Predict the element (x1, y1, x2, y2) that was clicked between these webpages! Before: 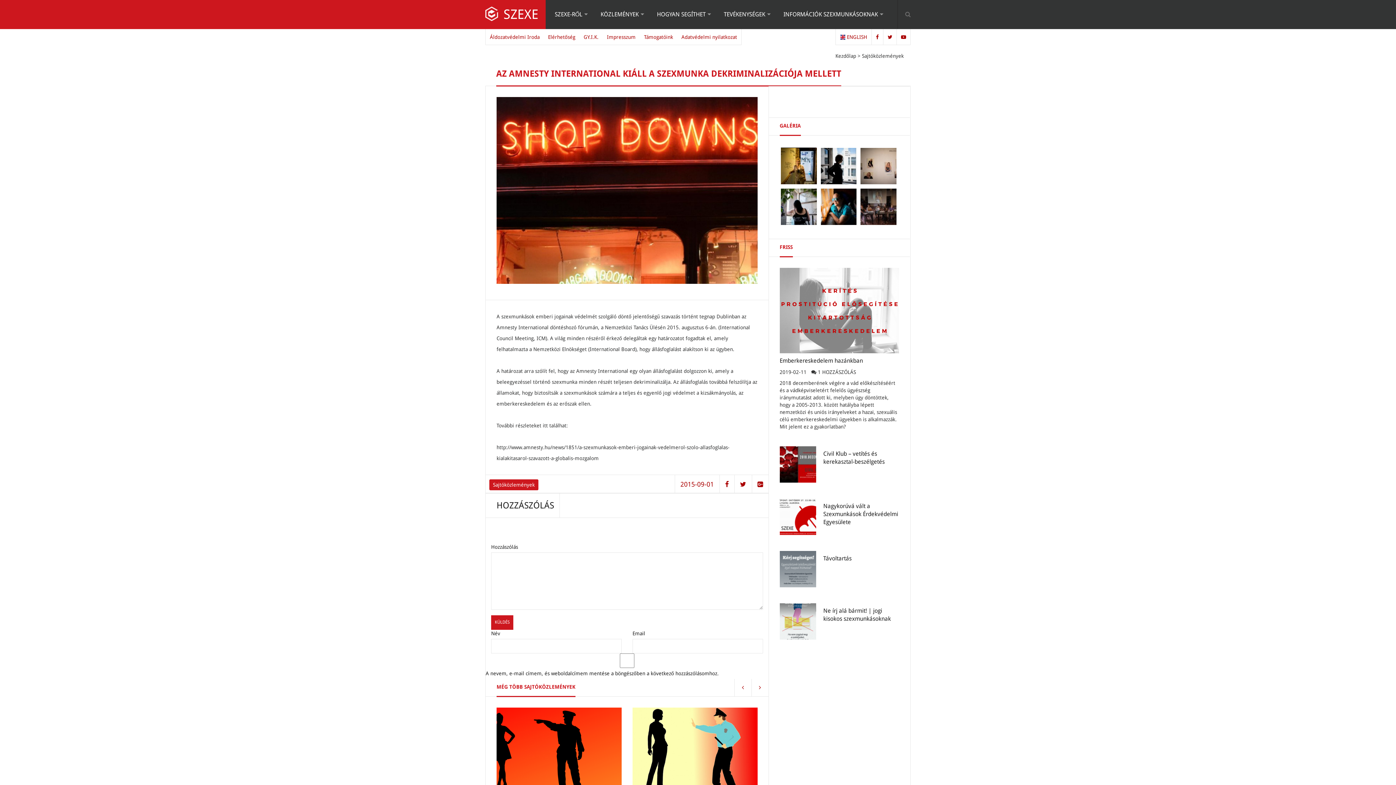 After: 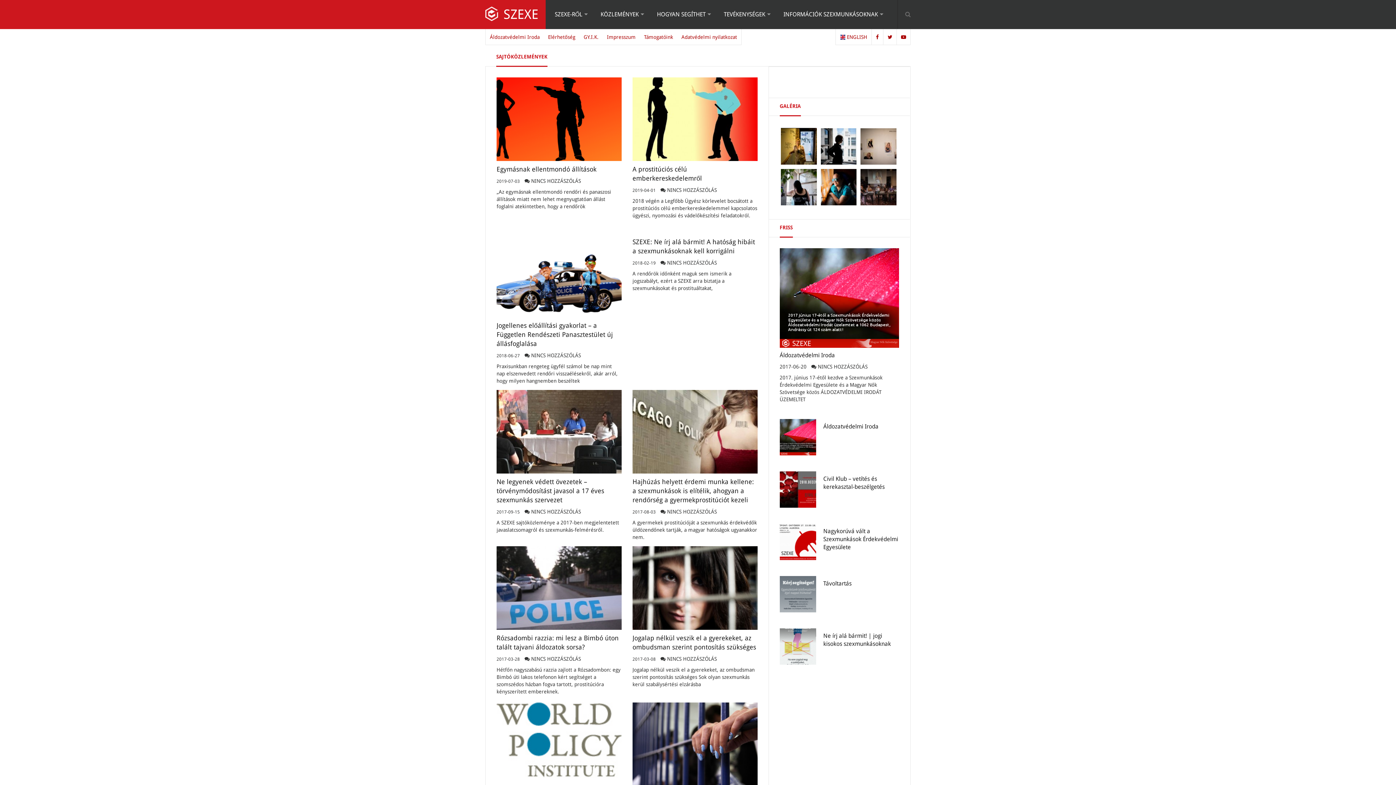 Action: bbox: (489, 479, 538, 490) label: Sajtóközlemények